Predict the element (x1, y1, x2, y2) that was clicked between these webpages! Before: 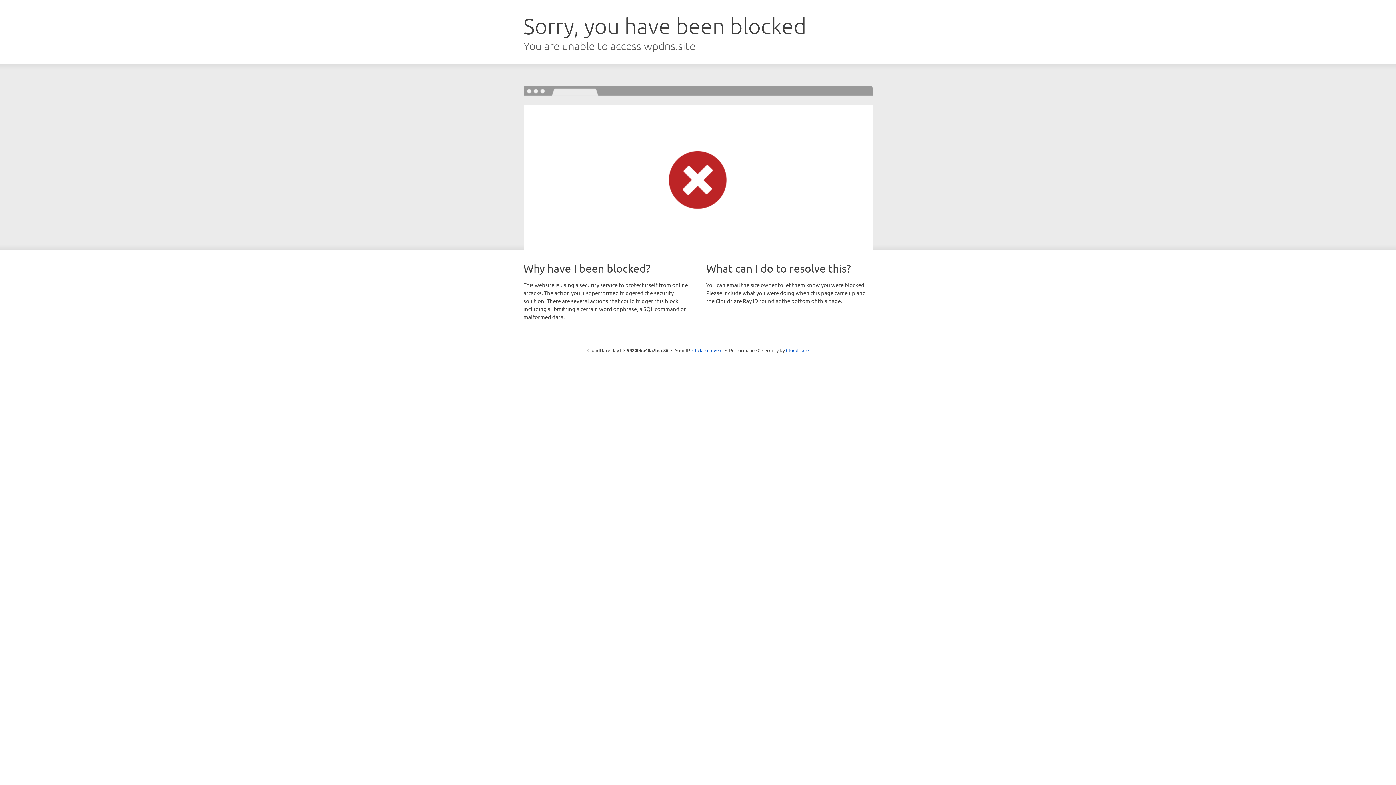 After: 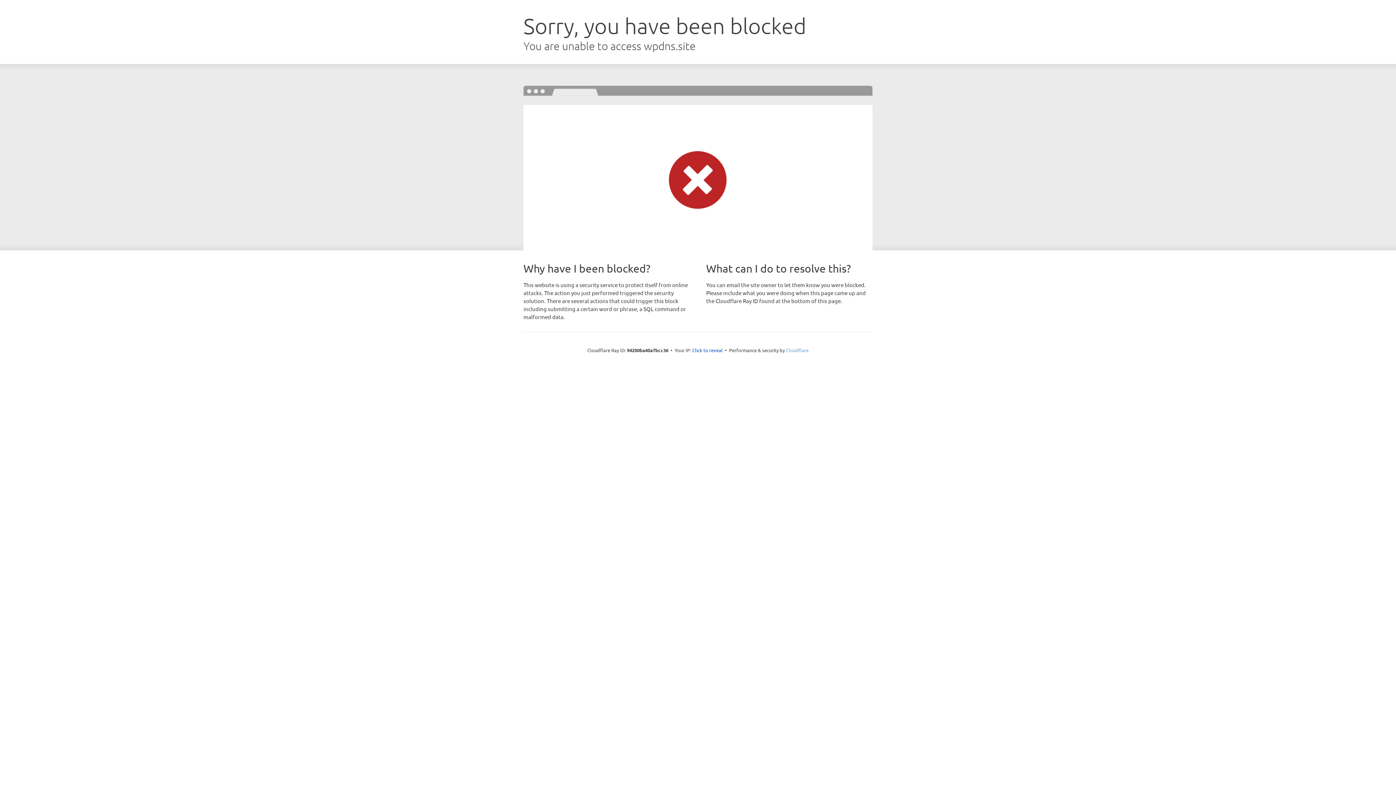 Action: label: Cloudflare bbox: (786, 347, 808, 353)